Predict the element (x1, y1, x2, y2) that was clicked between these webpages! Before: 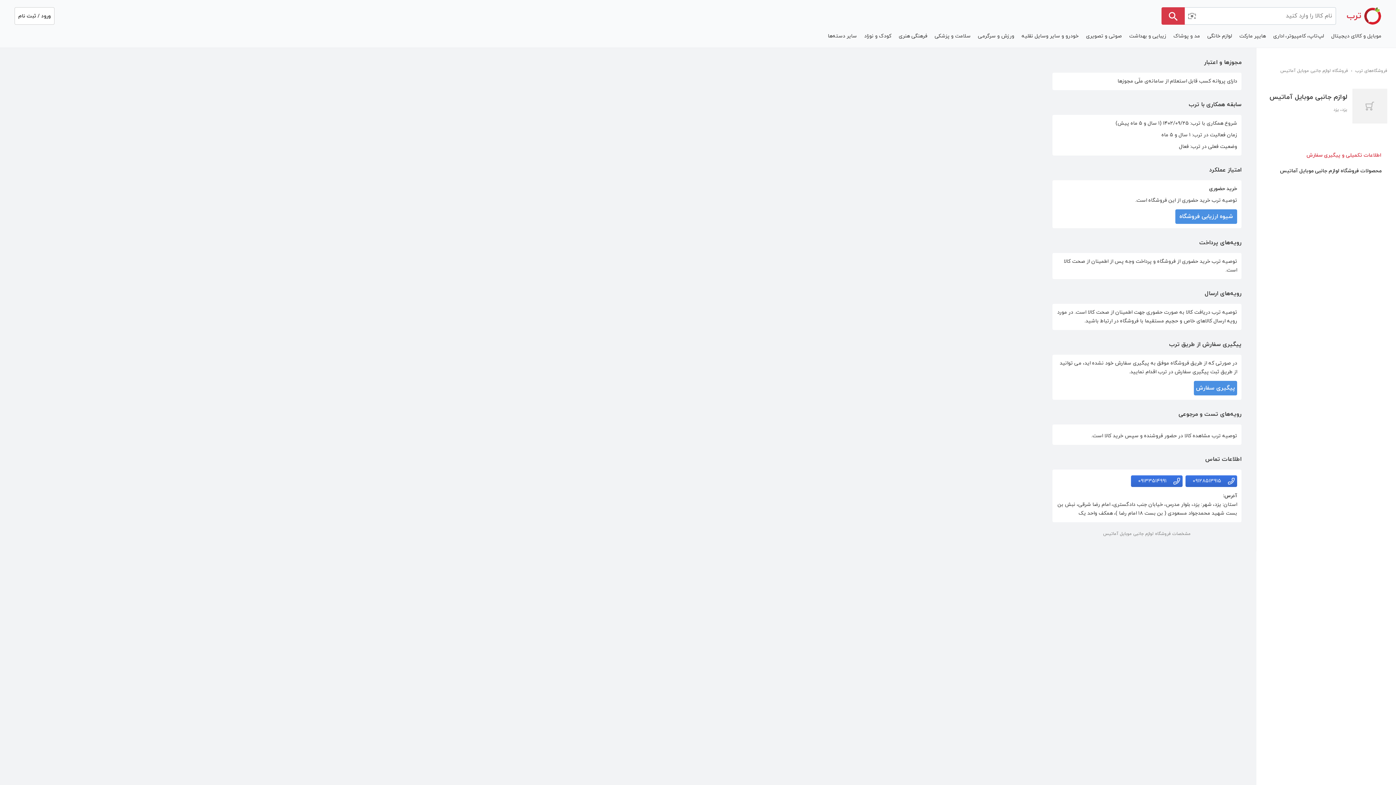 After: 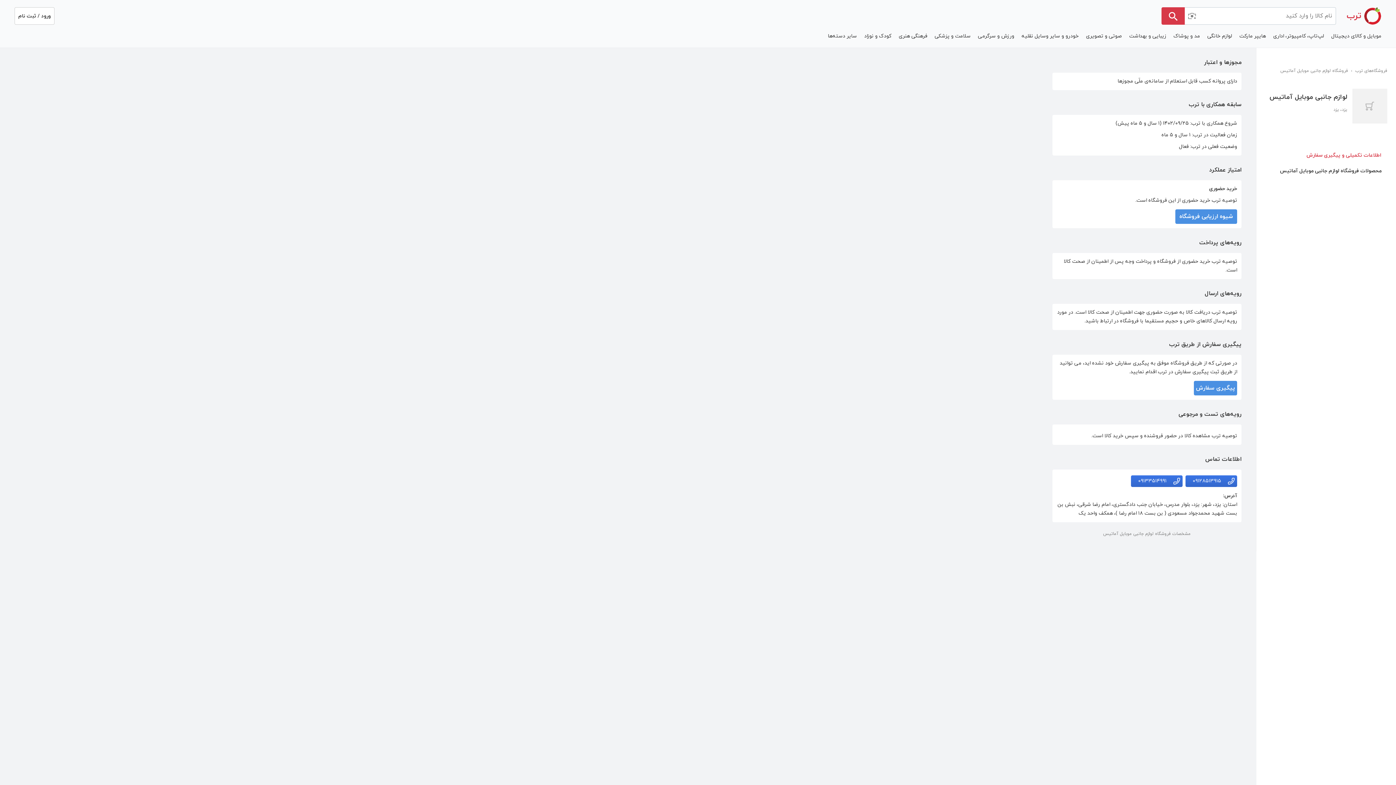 Action: bbox: (1194, 381, 1237, 395) label: پیگیری سفارش